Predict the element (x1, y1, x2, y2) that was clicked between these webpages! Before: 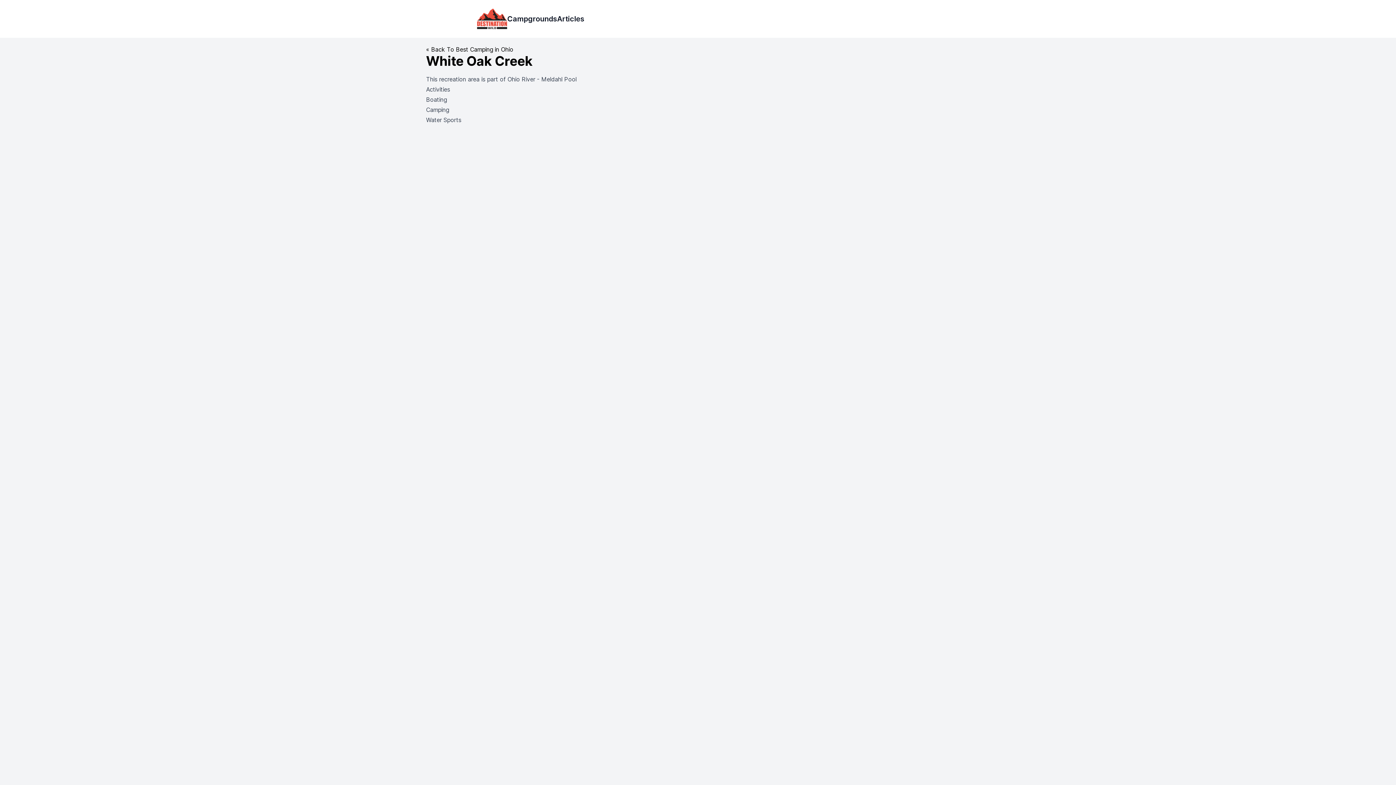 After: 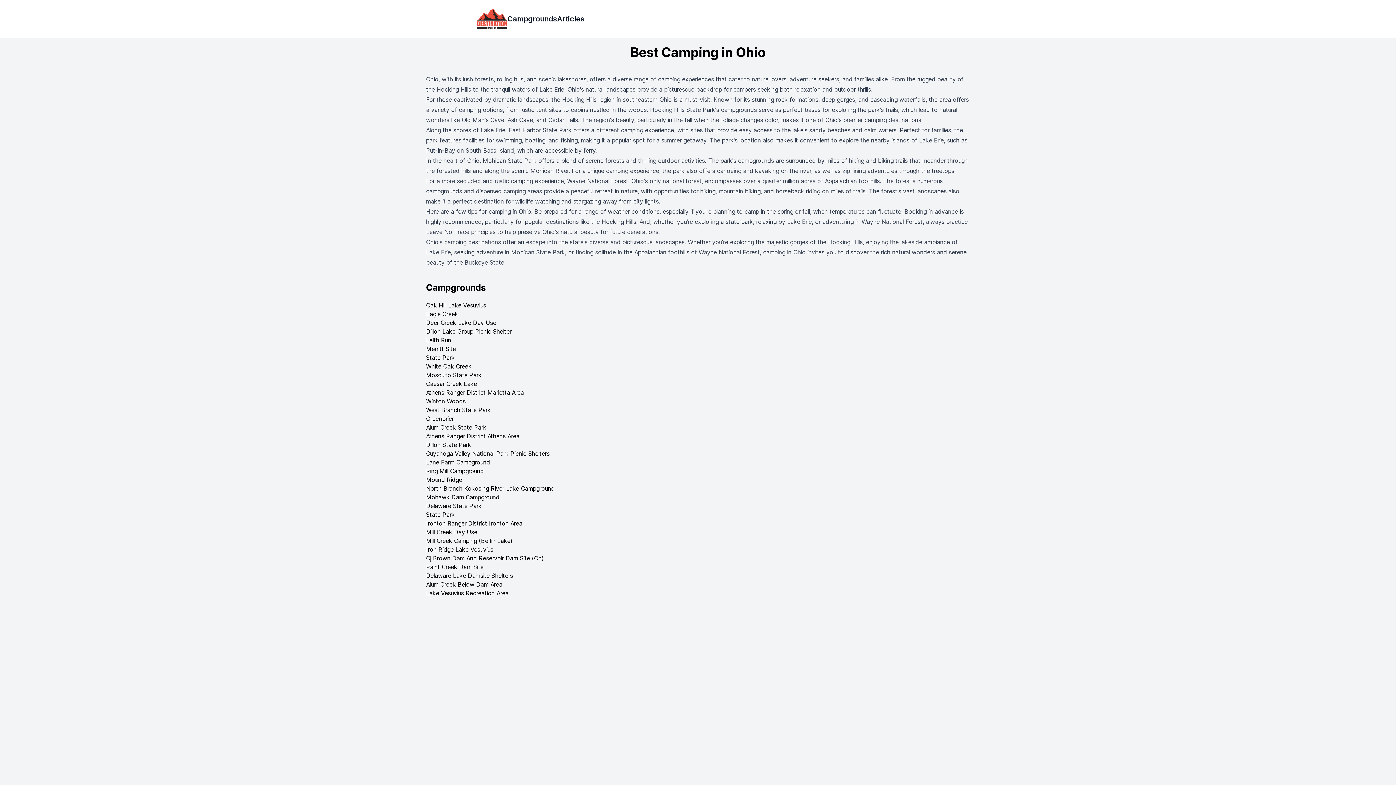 Action: bbox: (426, 45, 513, 53) label: « Back To Best Camping in Ohio